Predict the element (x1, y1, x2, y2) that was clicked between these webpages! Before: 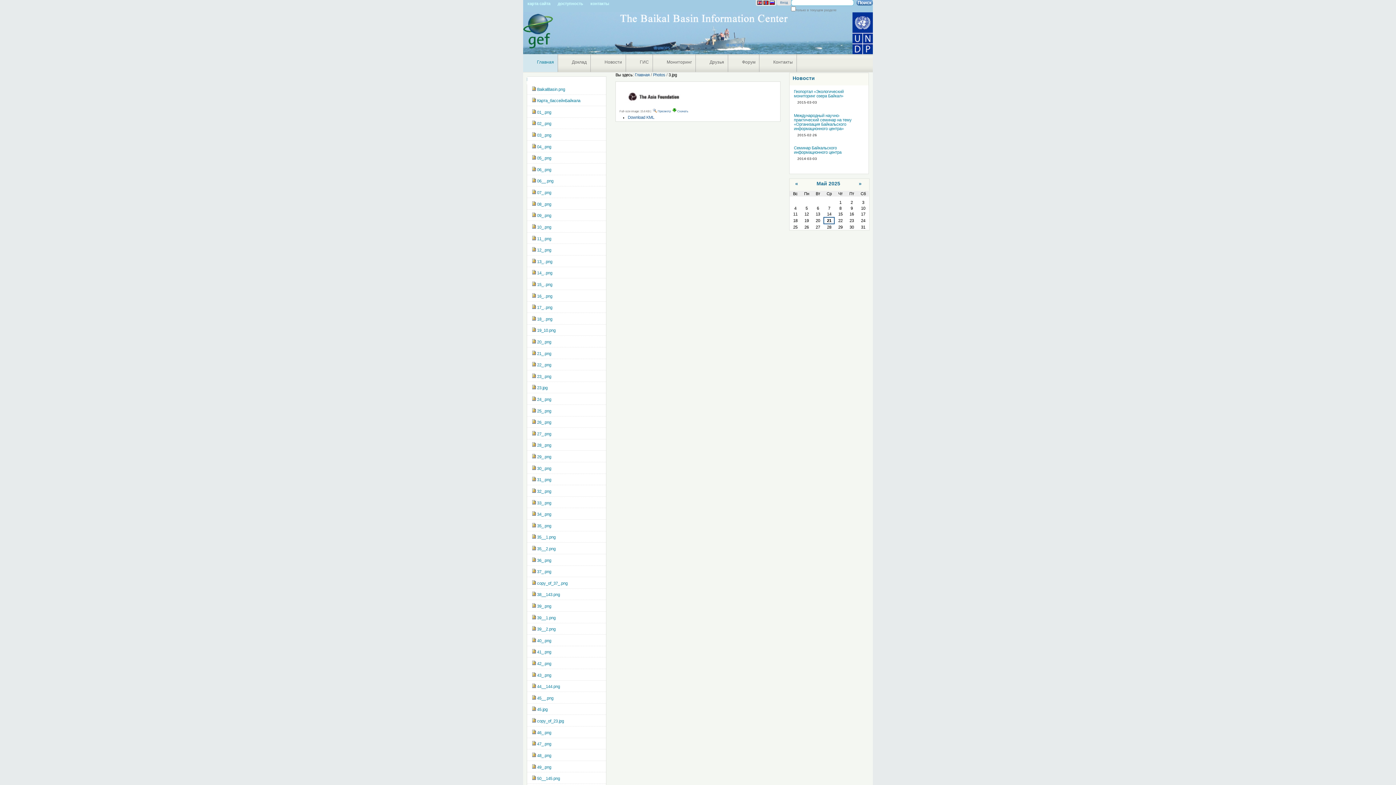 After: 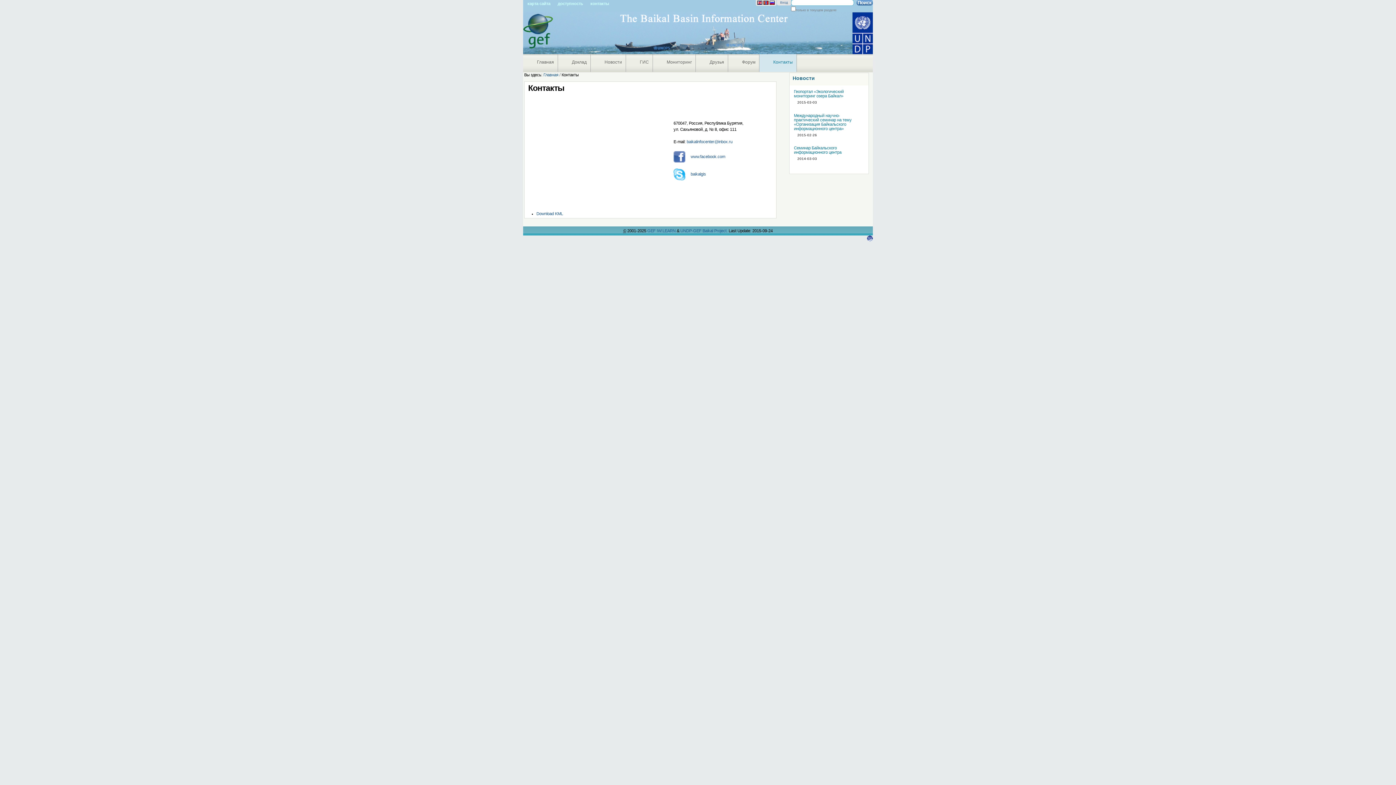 Action: bbox: (759, 54, 796, 72) label: Контакты